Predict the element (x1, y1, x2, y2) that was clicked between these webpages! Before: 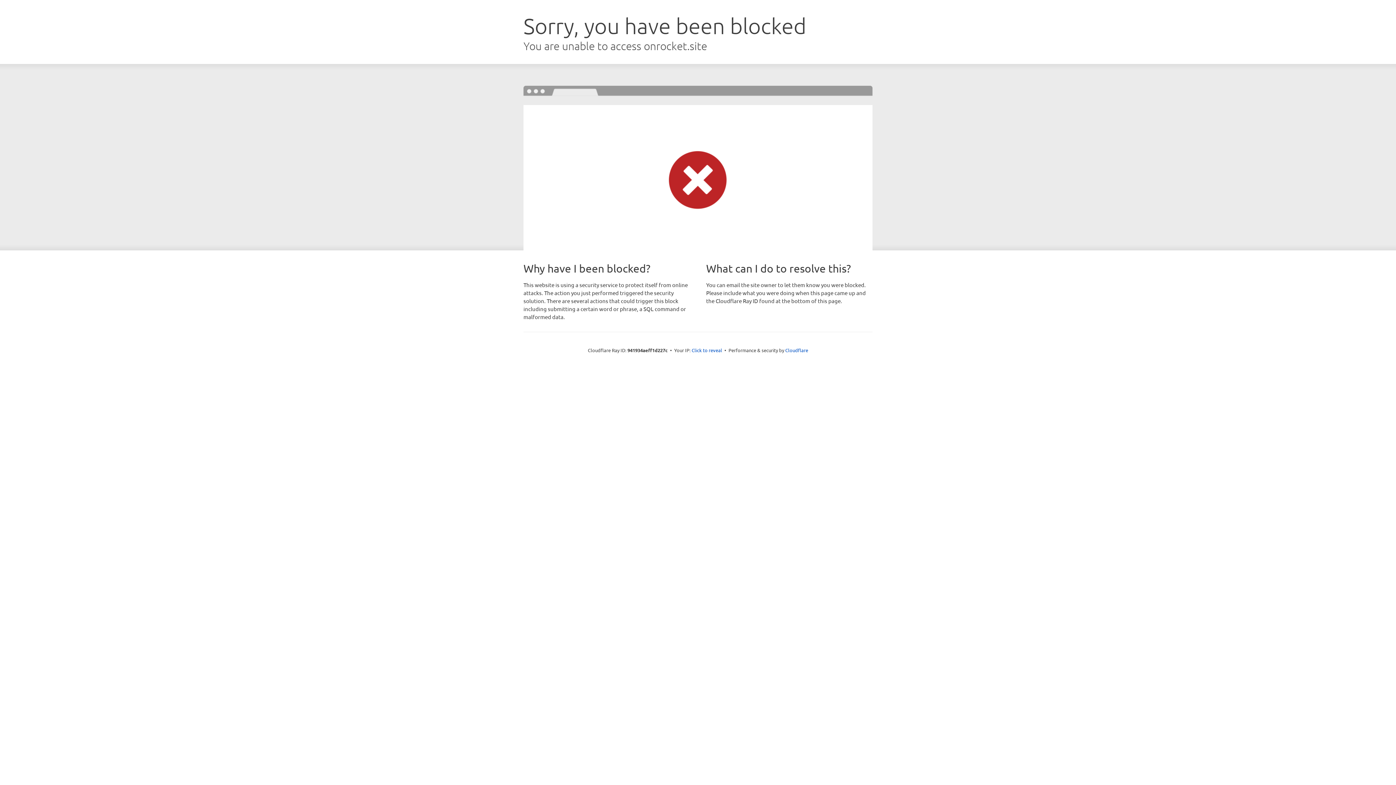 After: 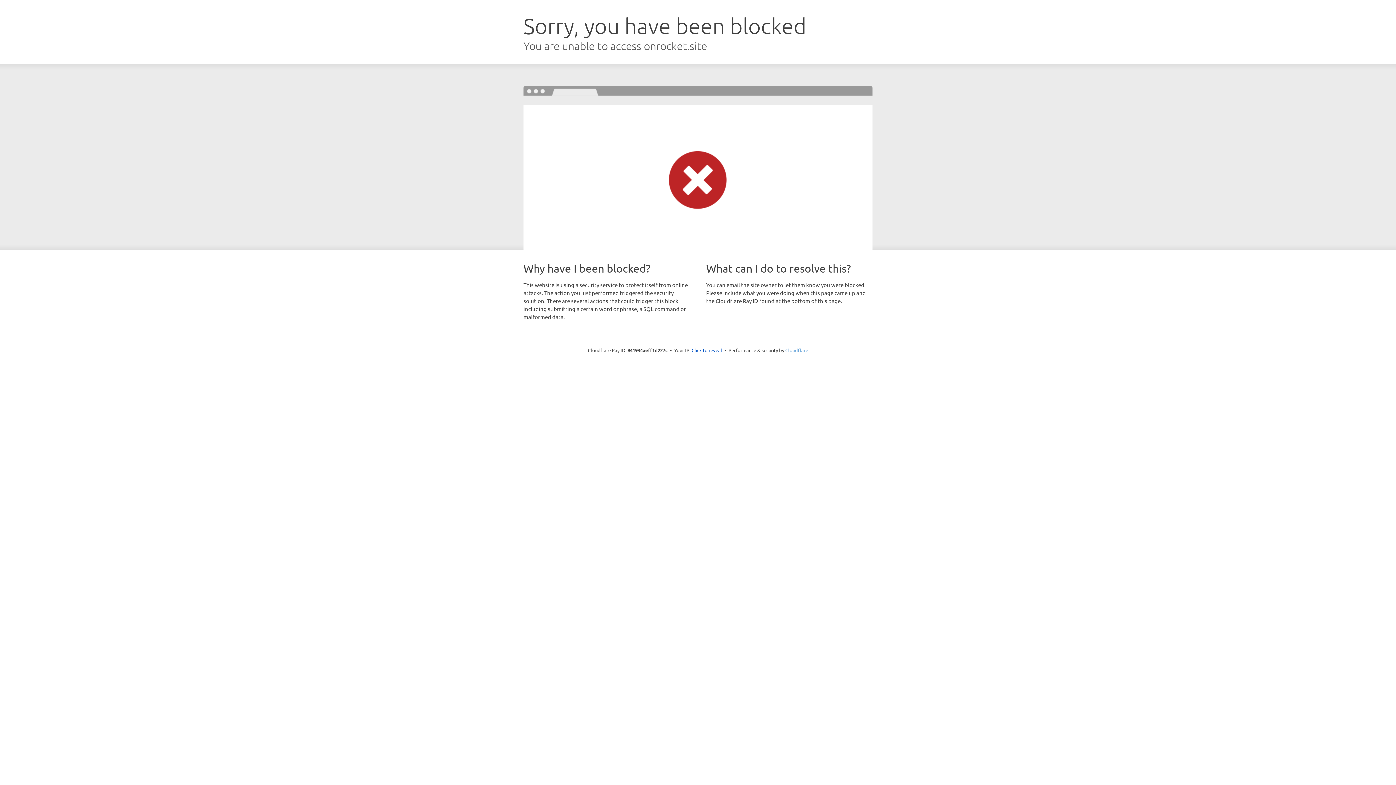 Action: bbox: (785, 347, 808, 353) label: Cloudflare